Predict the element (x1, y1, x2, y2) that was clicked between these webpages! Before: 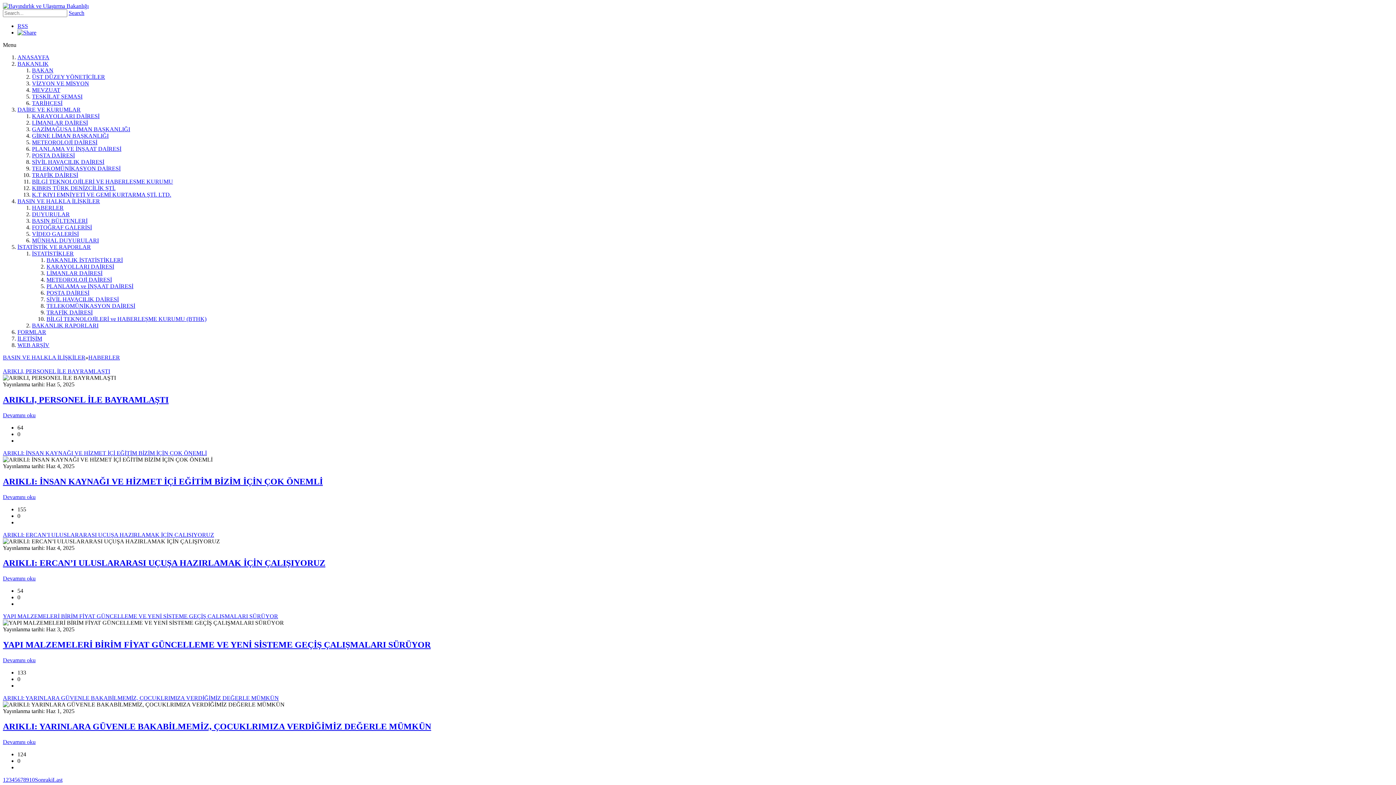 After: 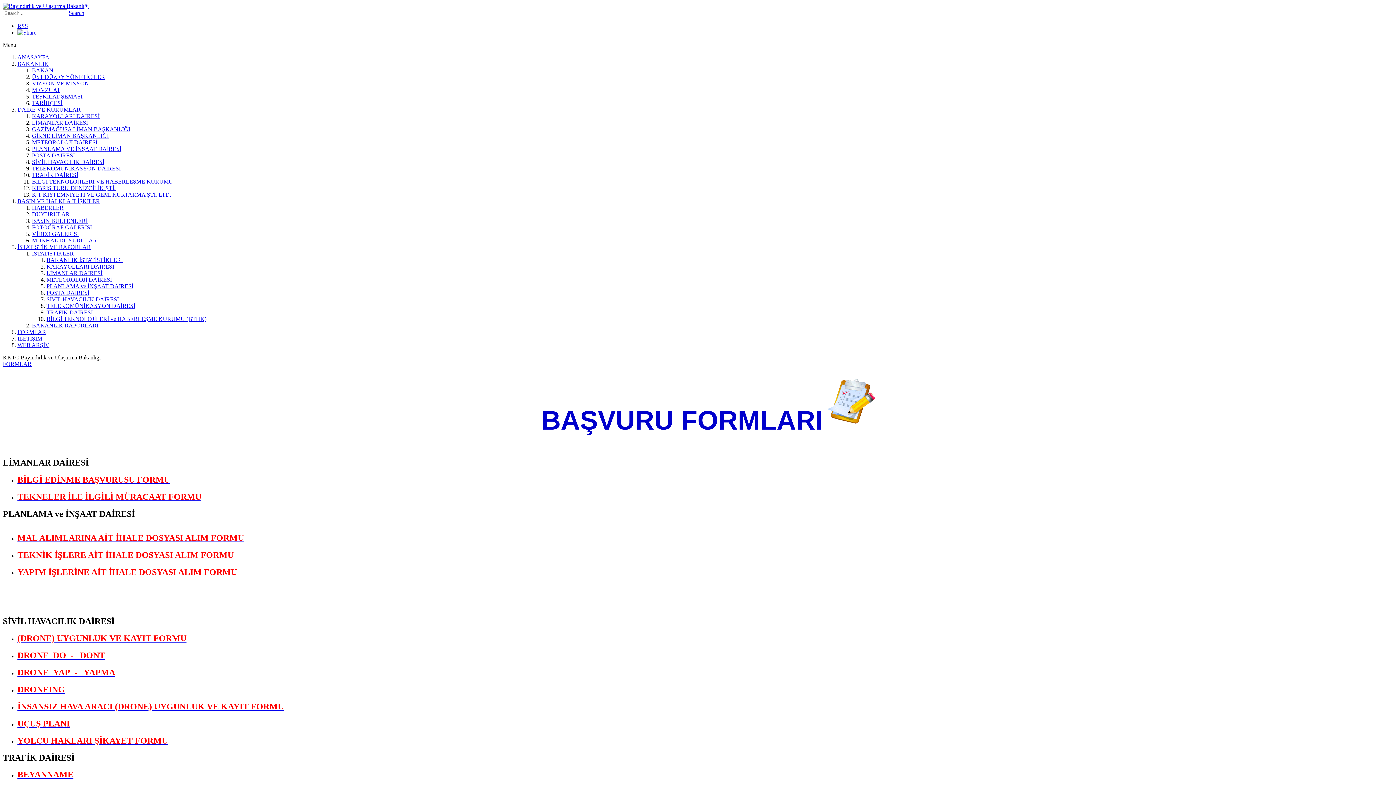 Action: bbox: (17, 329, 46, 335) label: FORMLAR